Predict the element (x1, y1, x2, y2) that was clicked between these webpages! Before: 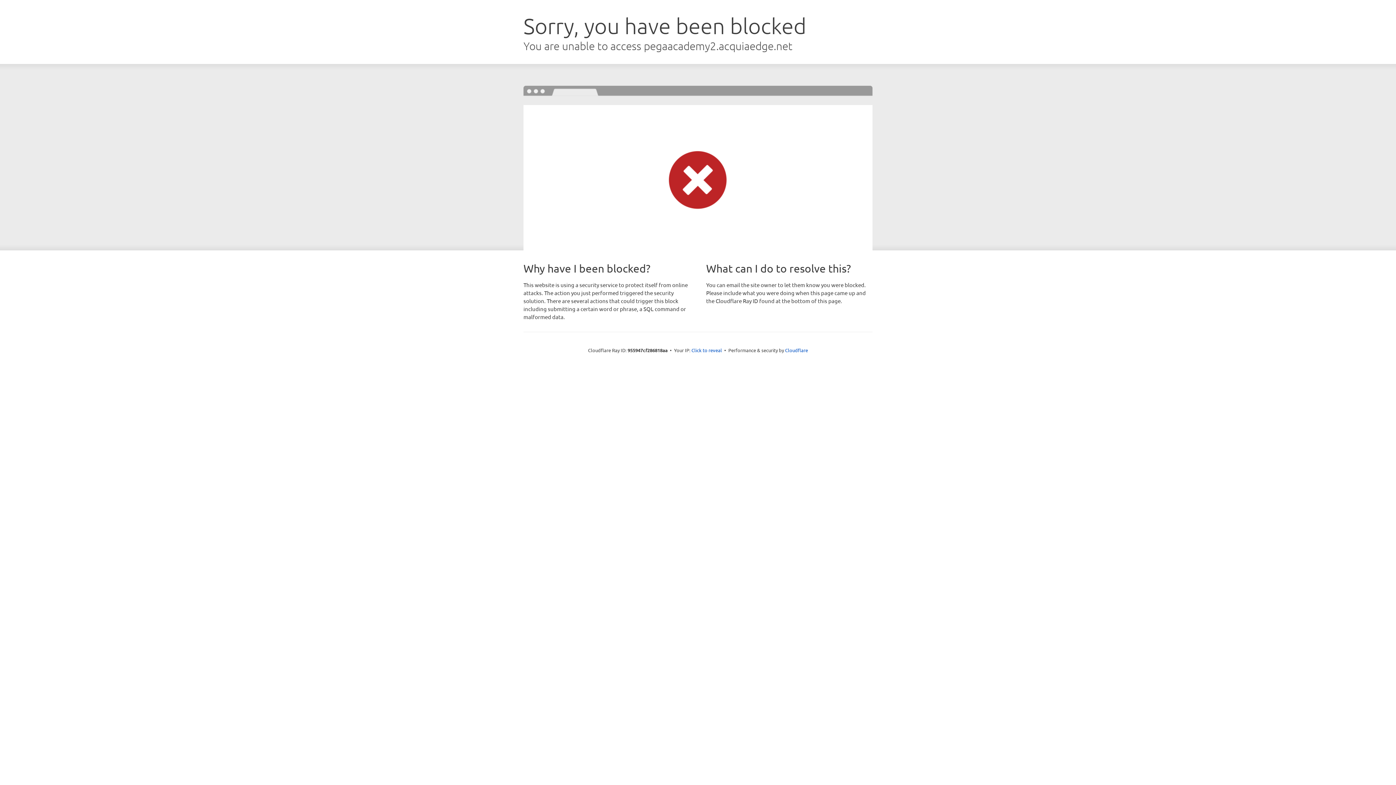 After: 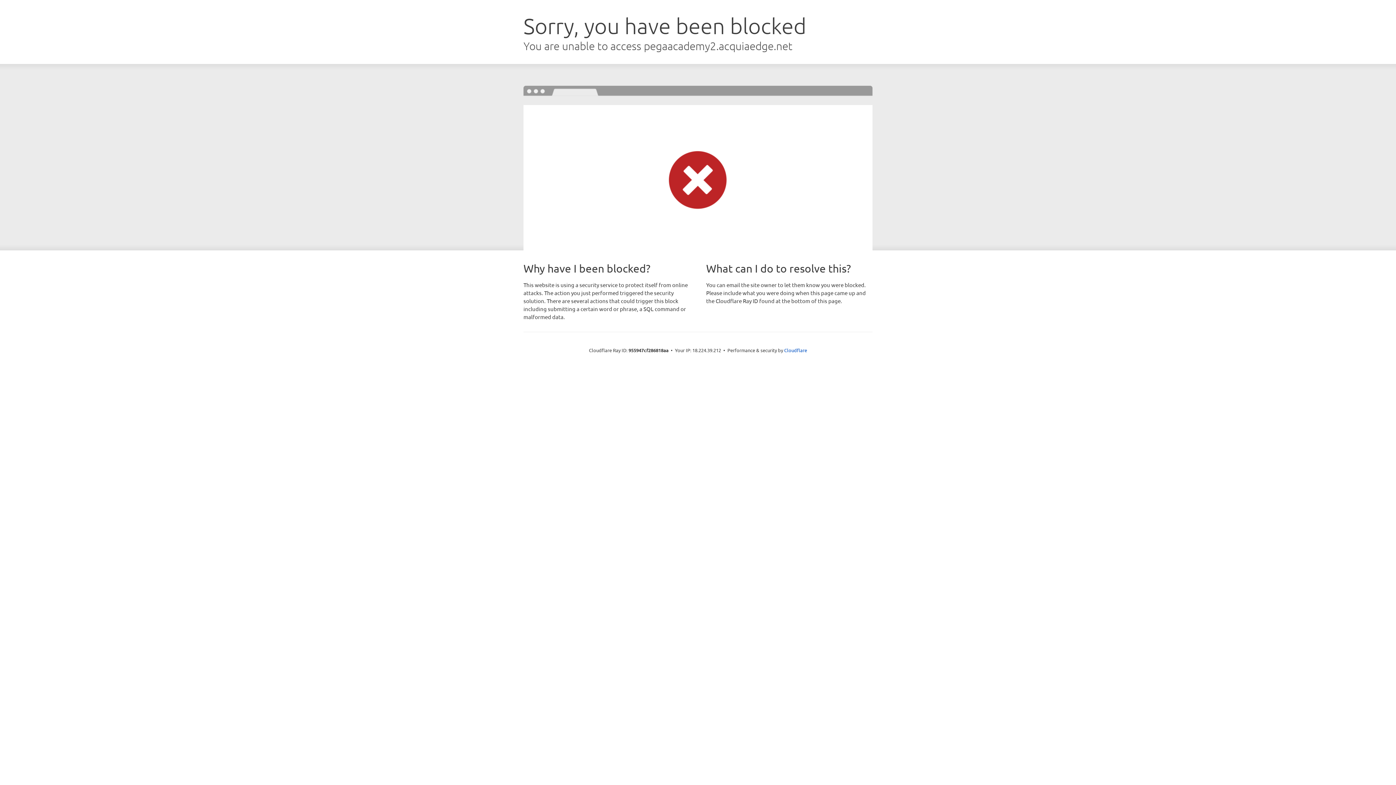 Action: label: Click to reveal bbox: (691, 346, 722, 353)